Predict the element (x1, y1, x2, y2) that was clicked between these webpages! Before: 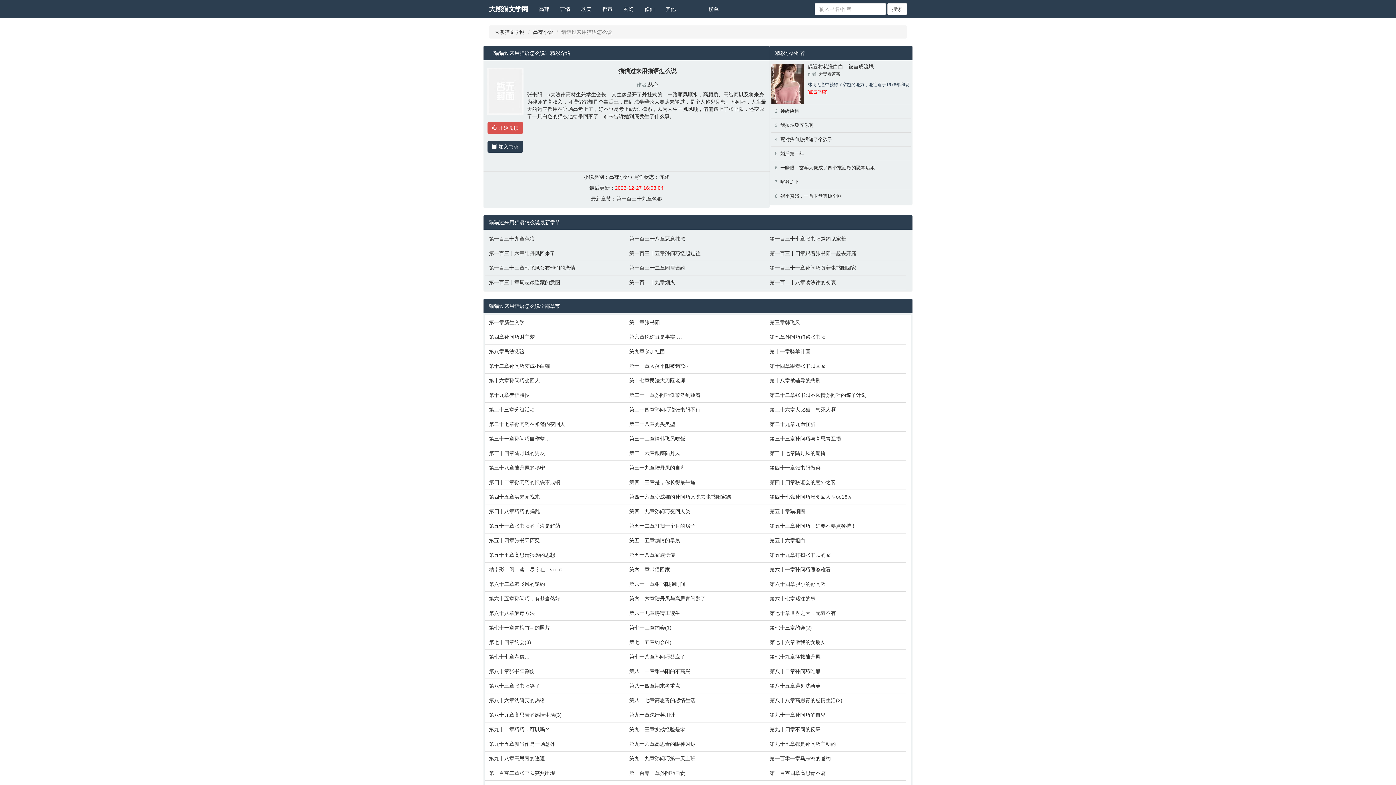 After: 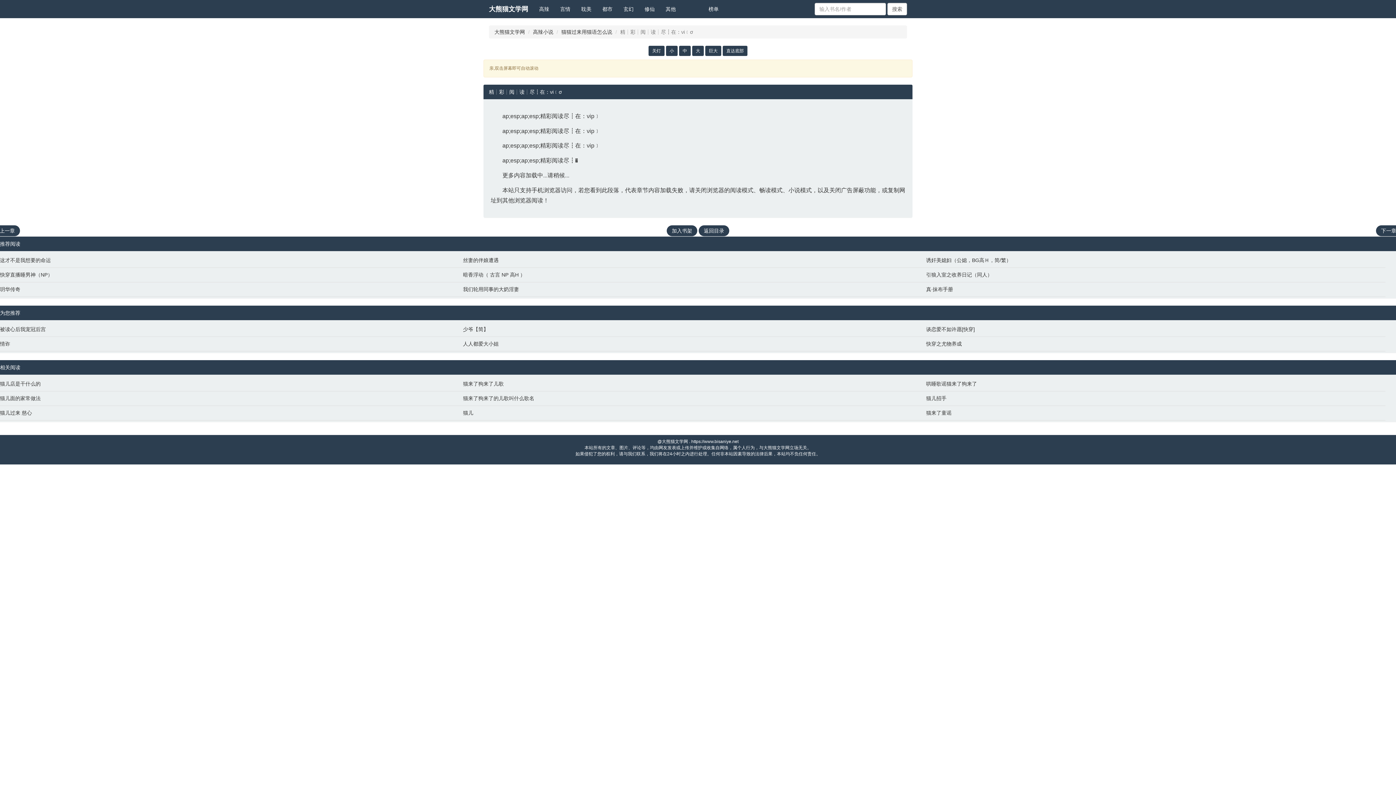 Action: bbox: (489, 566, 622, 573) label: 精┊彩┊阅┊读┊尽┇在：νi﹝σ